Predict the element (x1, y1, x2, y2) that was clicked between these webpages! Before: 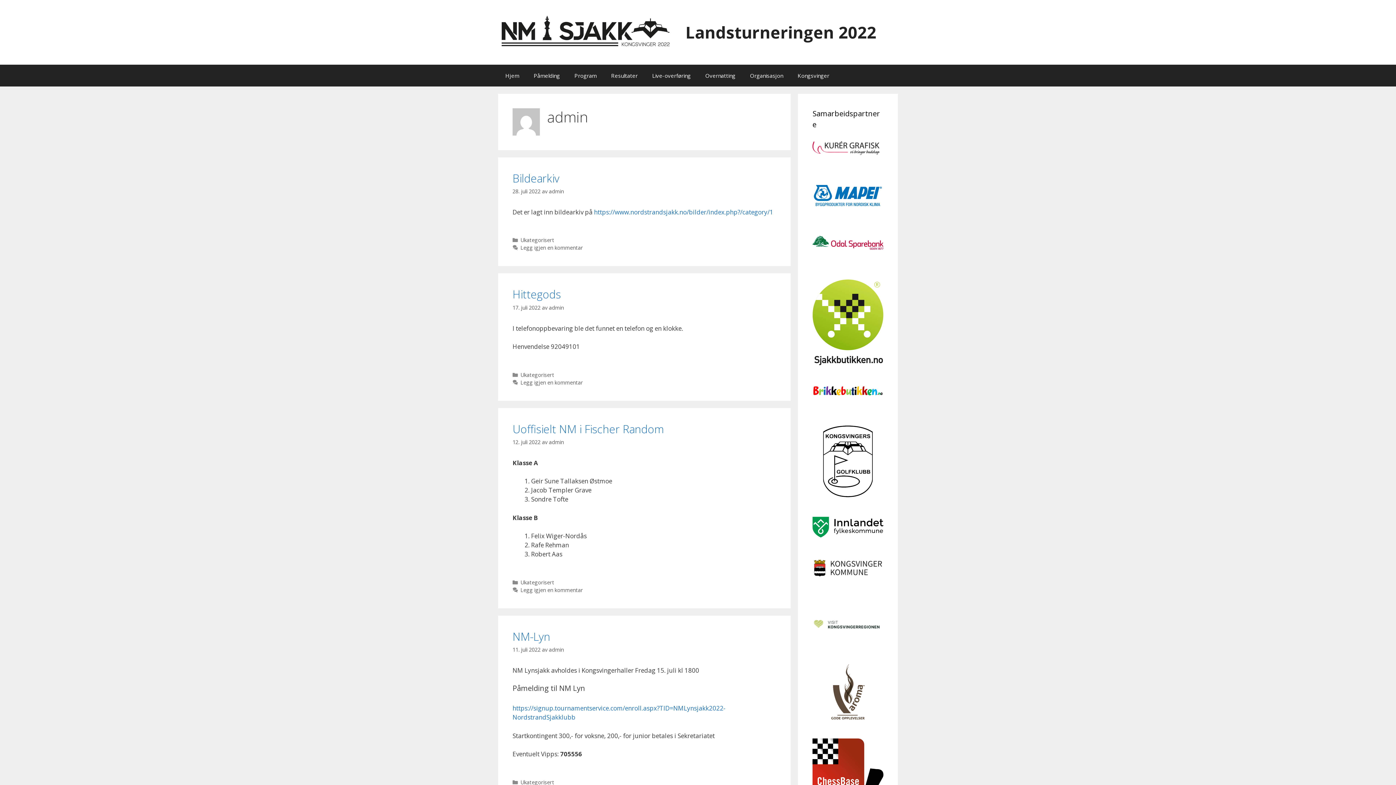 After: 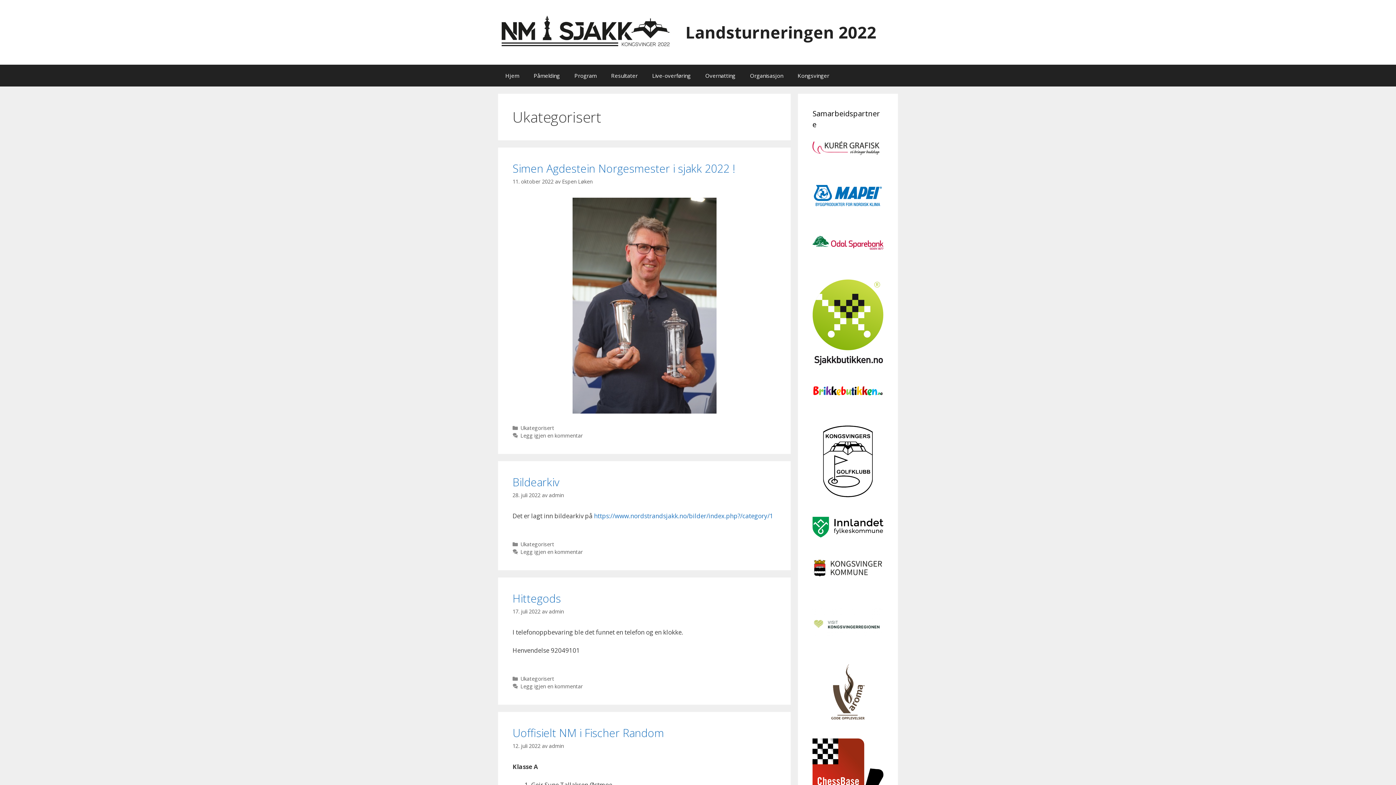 Action: bbox: (520, 371, 554, 378) label: Ukategorisert